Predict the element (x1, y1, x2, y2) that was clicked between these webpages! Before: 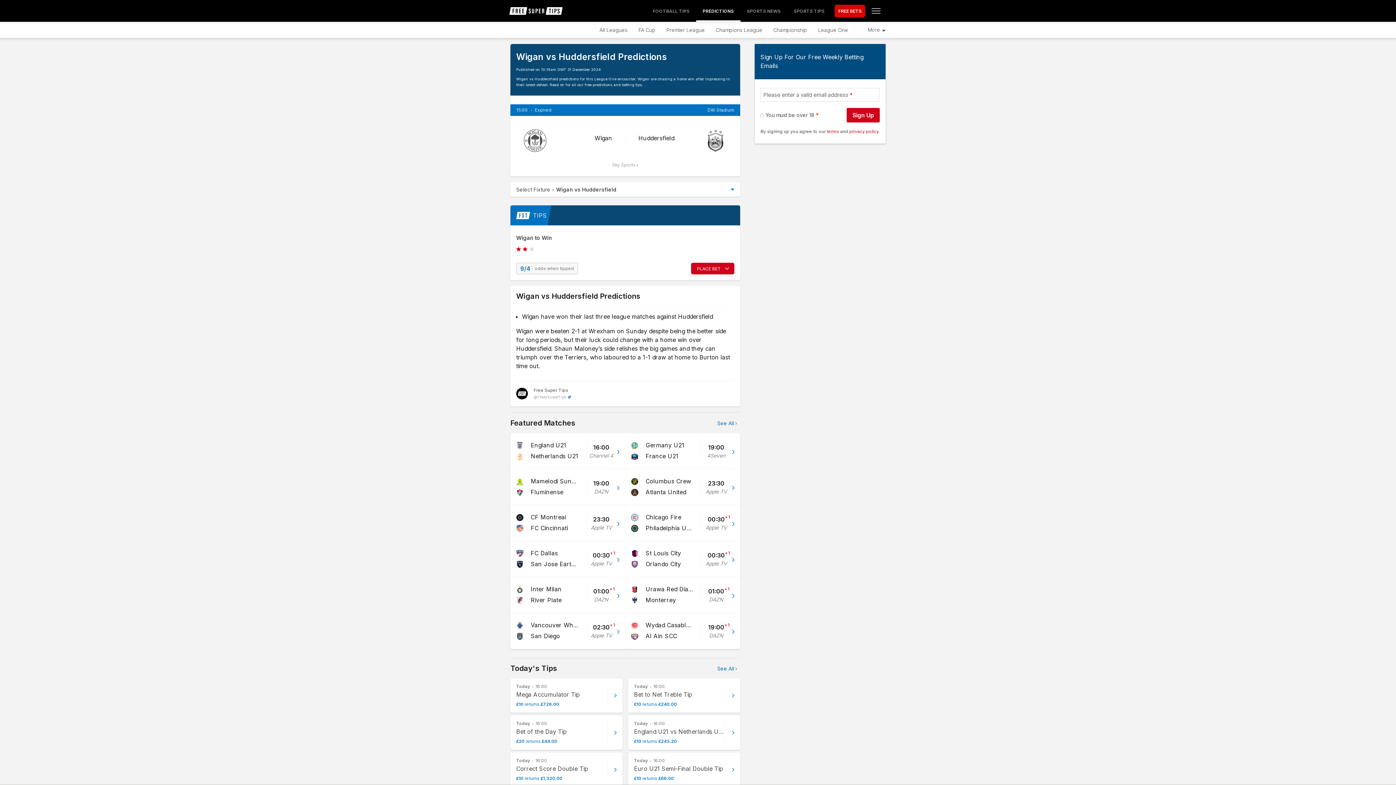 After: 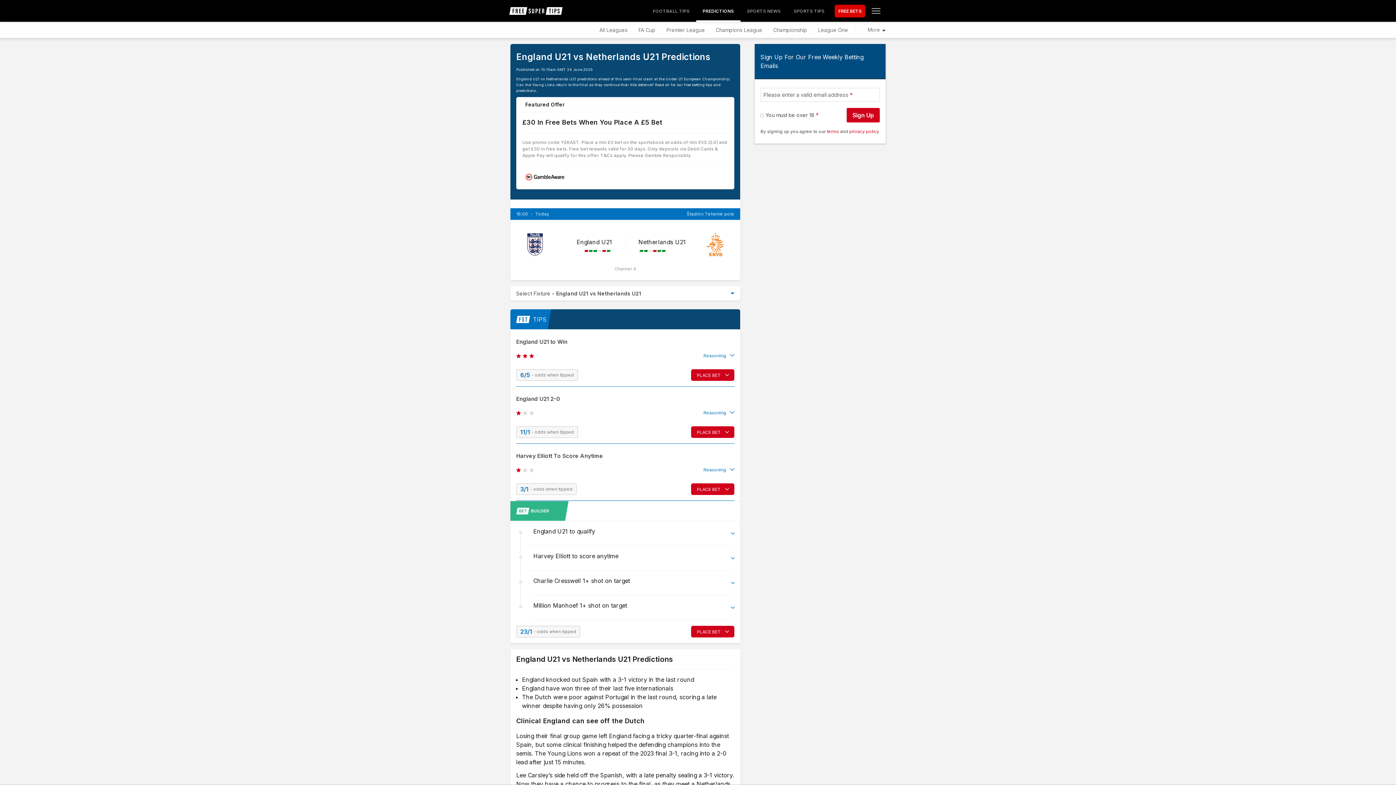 Action: bbox: (510, 433, 625, 469) label: England U21
Netherlands U21
16:00
Channel 4